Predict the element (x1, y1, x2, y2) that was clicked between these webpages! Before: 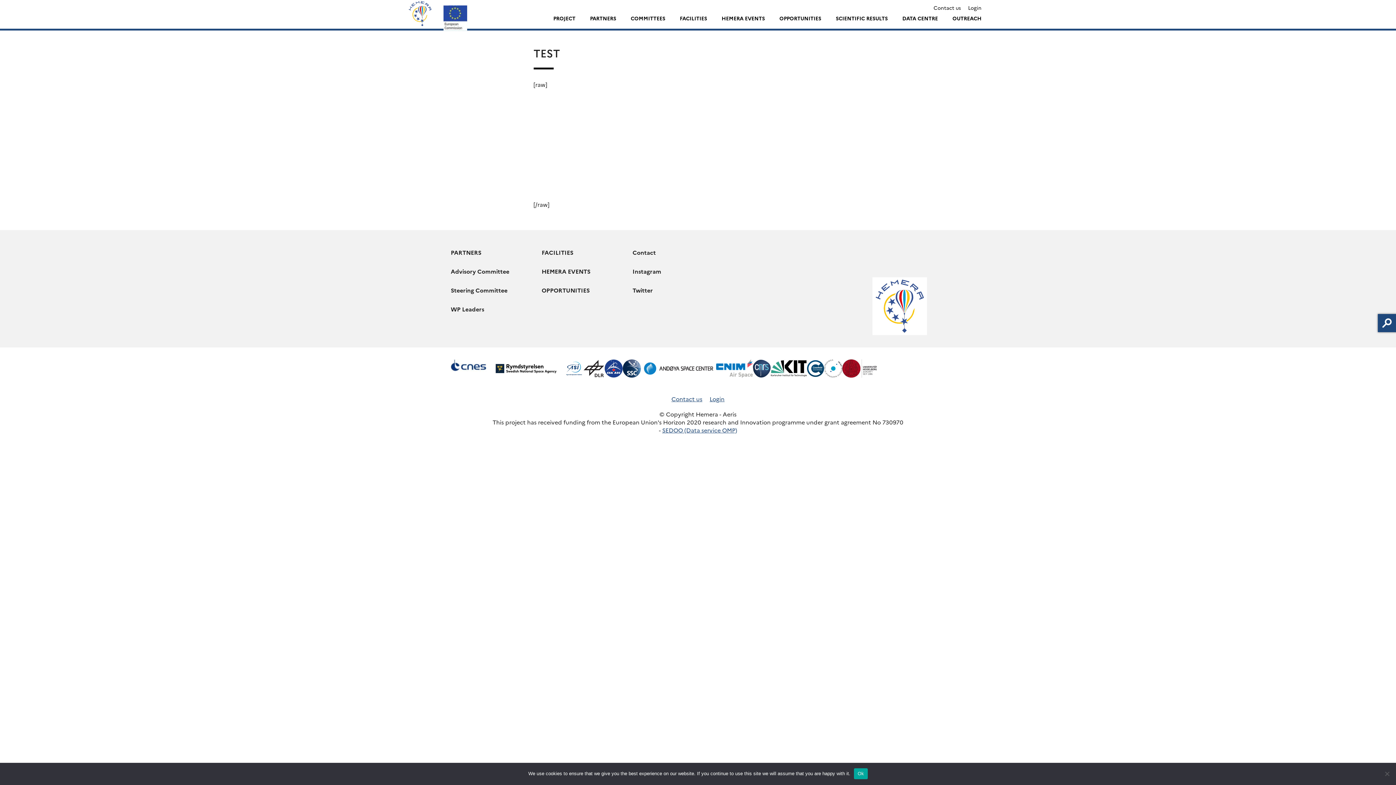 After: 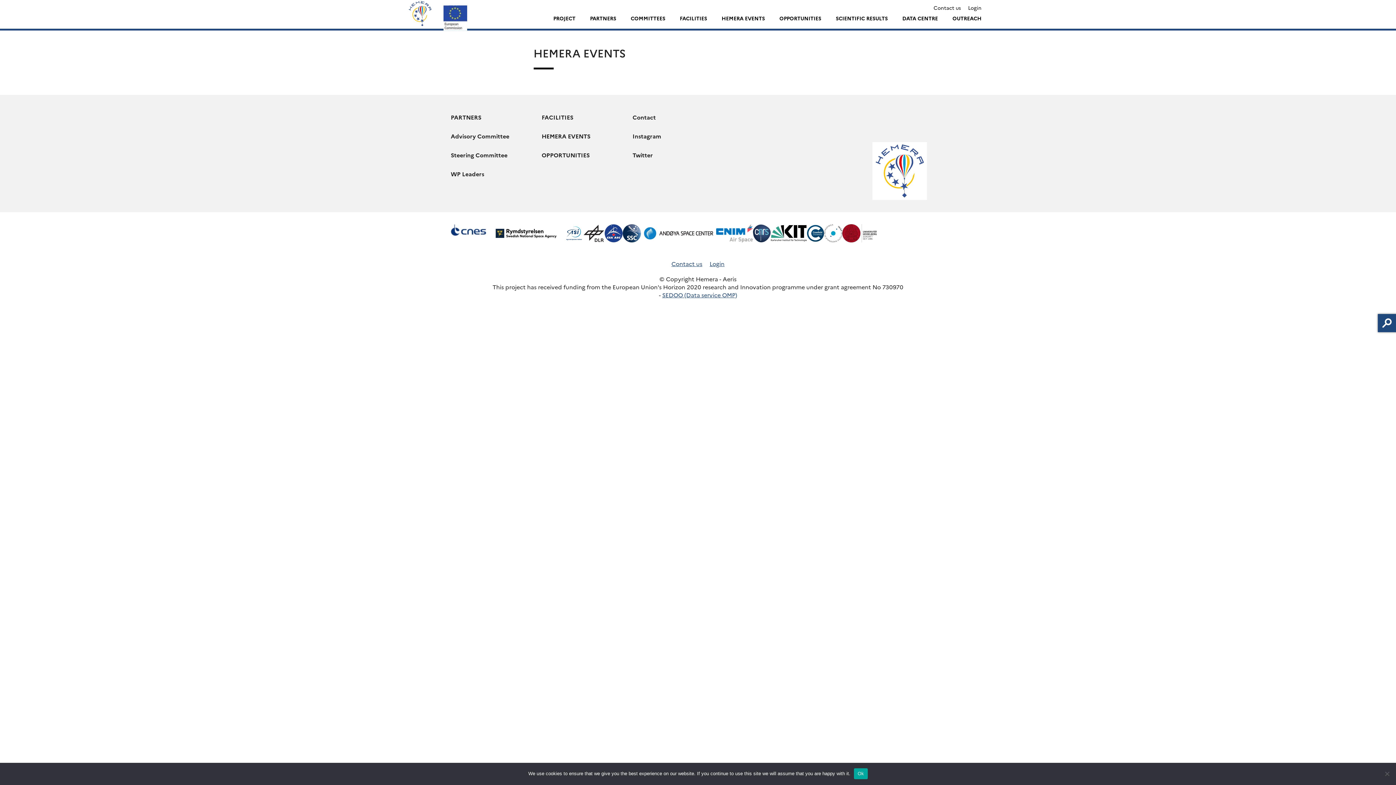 Action: label: HEMERA EVENTS bbox: (541, 267, 590, 275)